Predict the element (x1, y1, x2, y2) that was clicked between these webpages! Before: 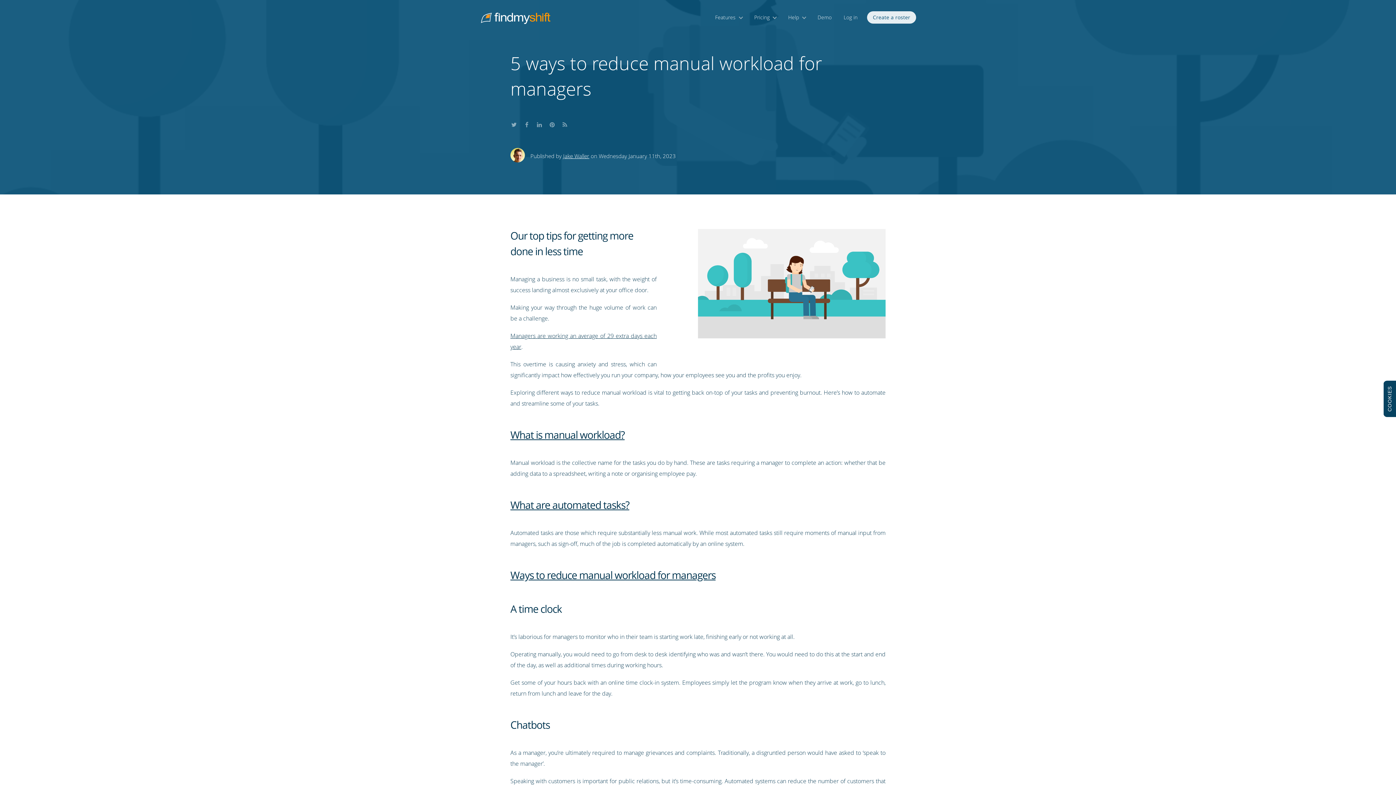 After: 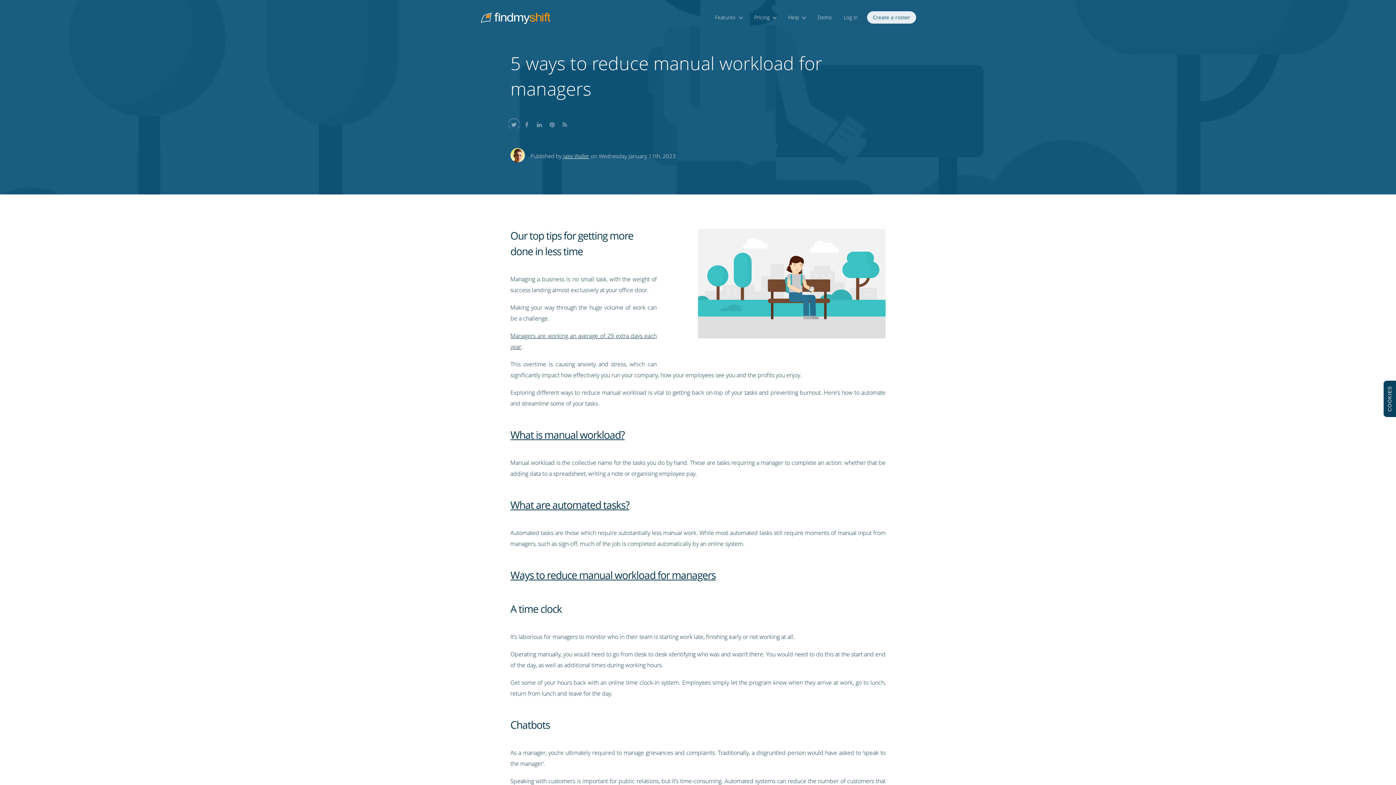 Action: bbox: (508, 117, 519, 128) label: Share this on Twitter